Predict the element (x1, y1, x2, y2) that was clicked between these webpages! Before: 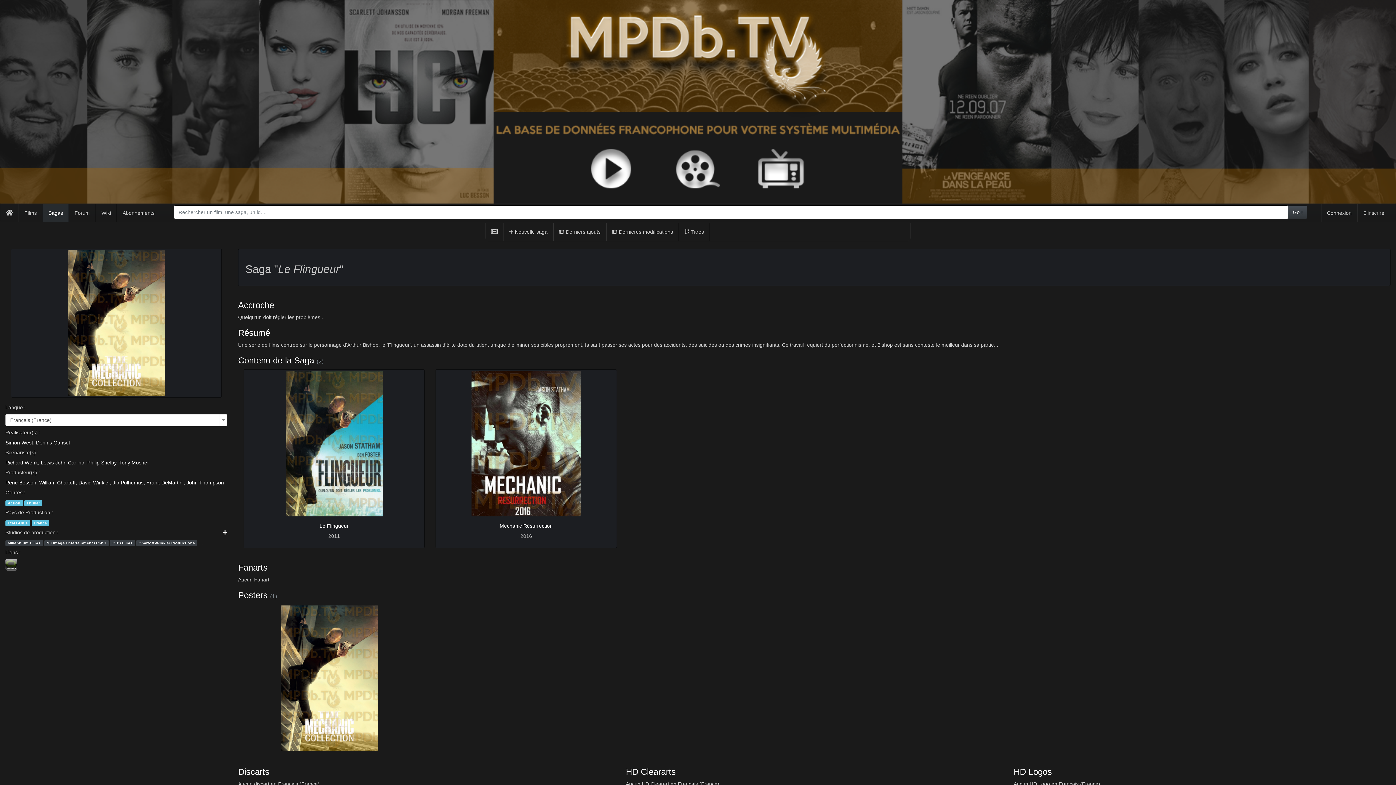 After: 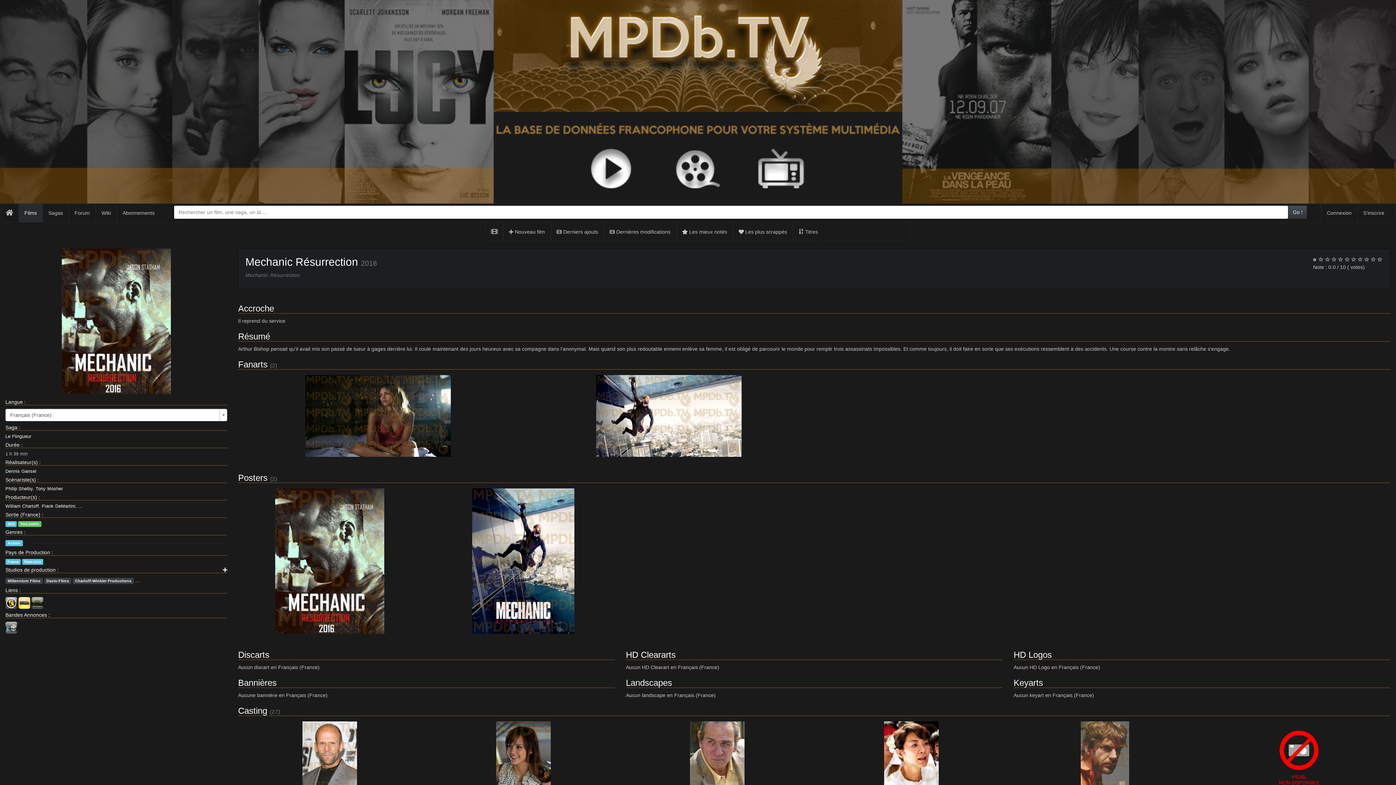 Action: bbox: (437, 371, 615, 516)